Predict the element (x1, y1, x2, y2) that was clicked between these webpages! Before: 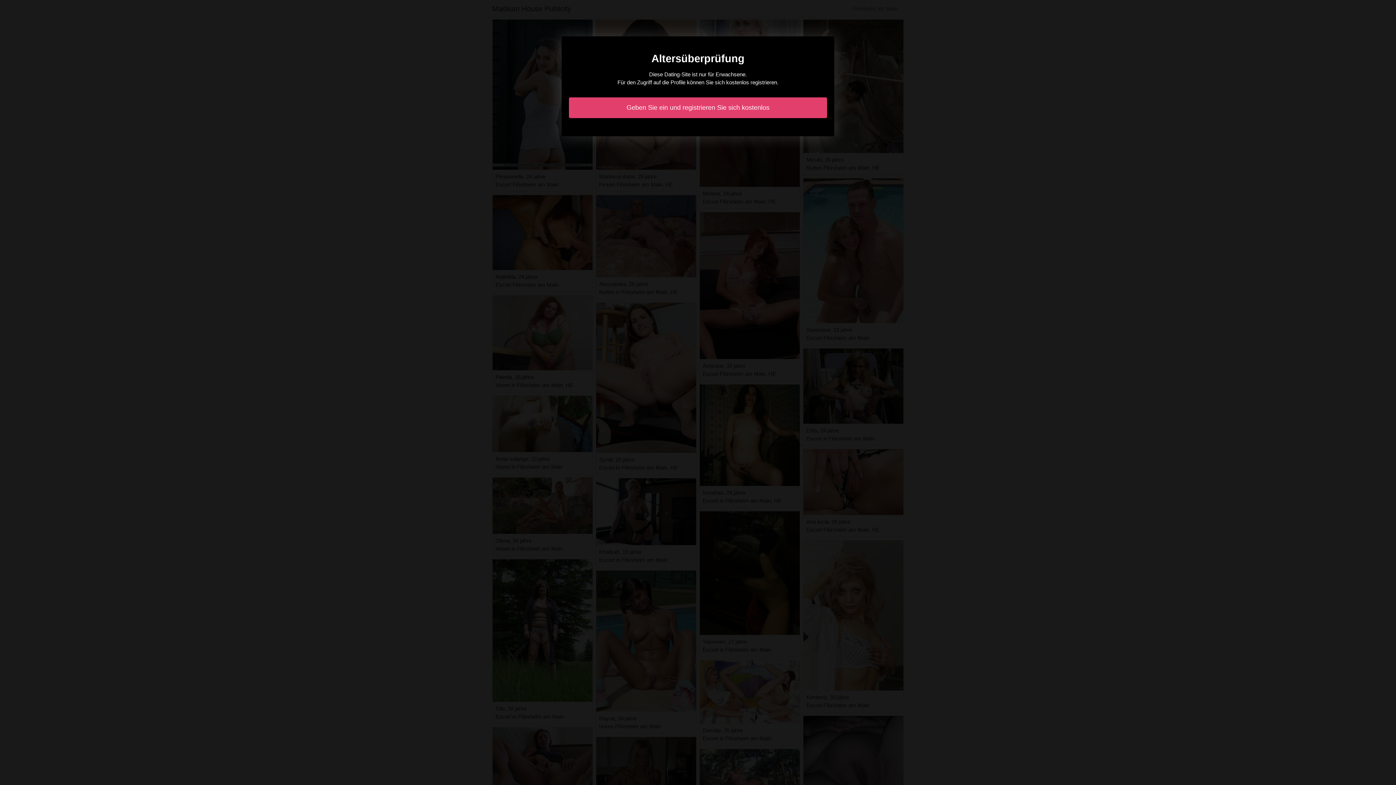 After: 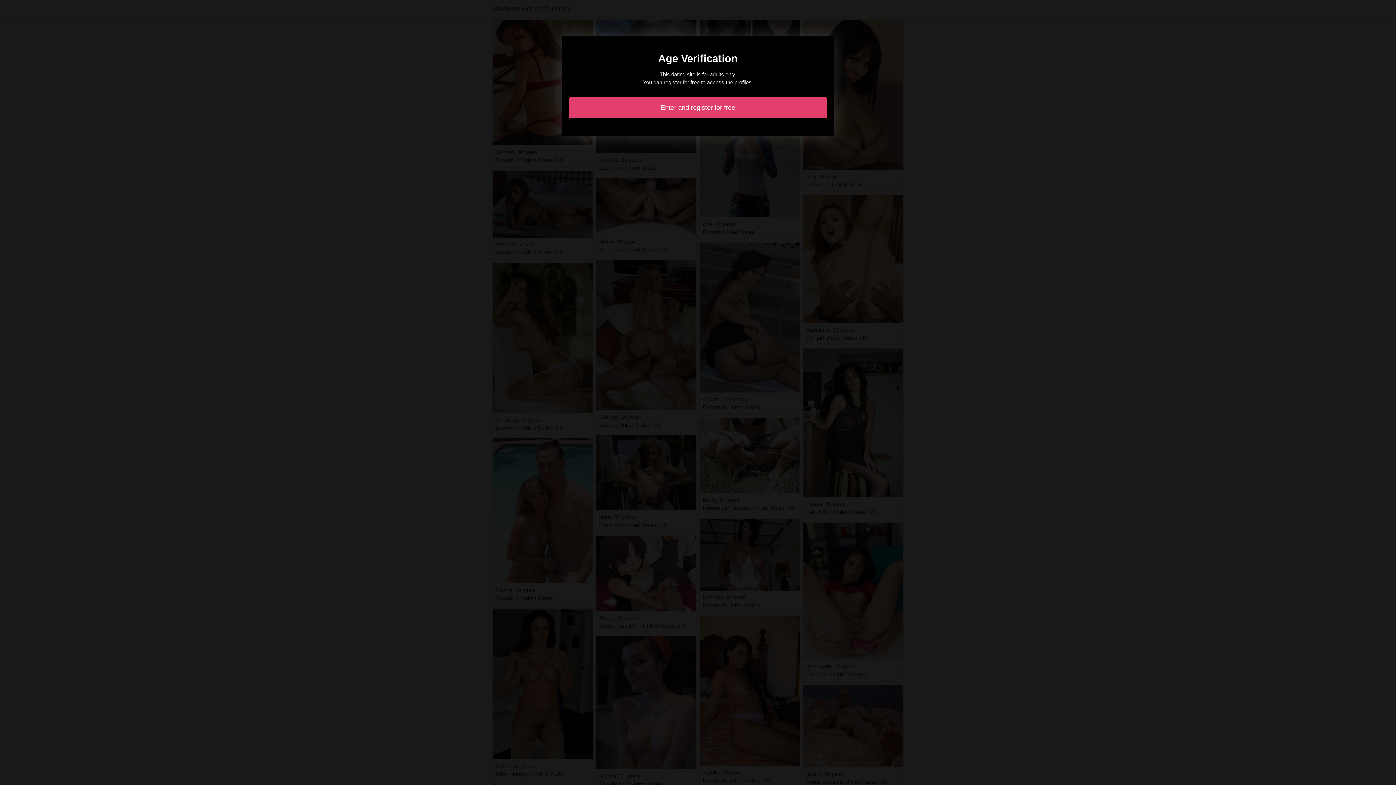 Action: label: Geben Sie ein und registrieren Sie sich kostenlos bbox: (569, 97, 827, 118)